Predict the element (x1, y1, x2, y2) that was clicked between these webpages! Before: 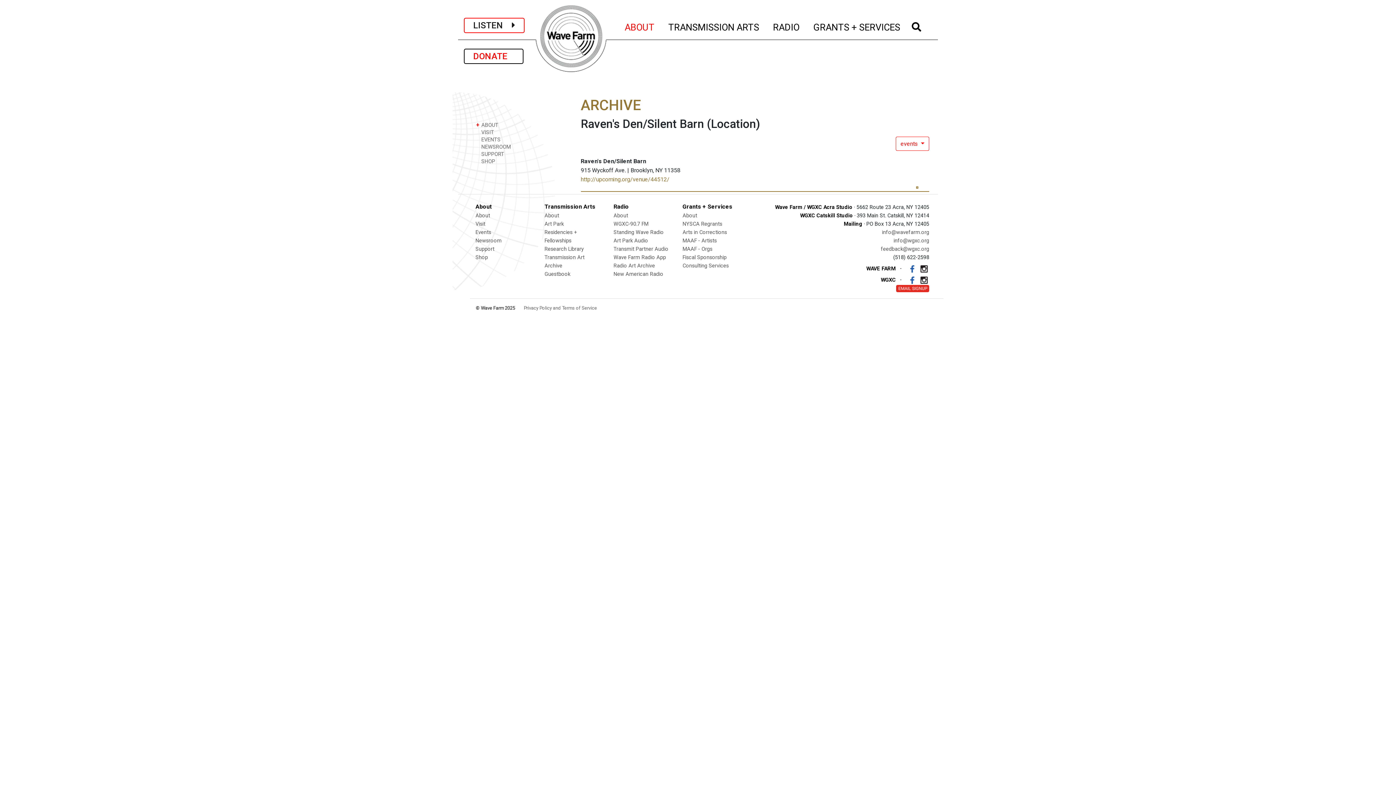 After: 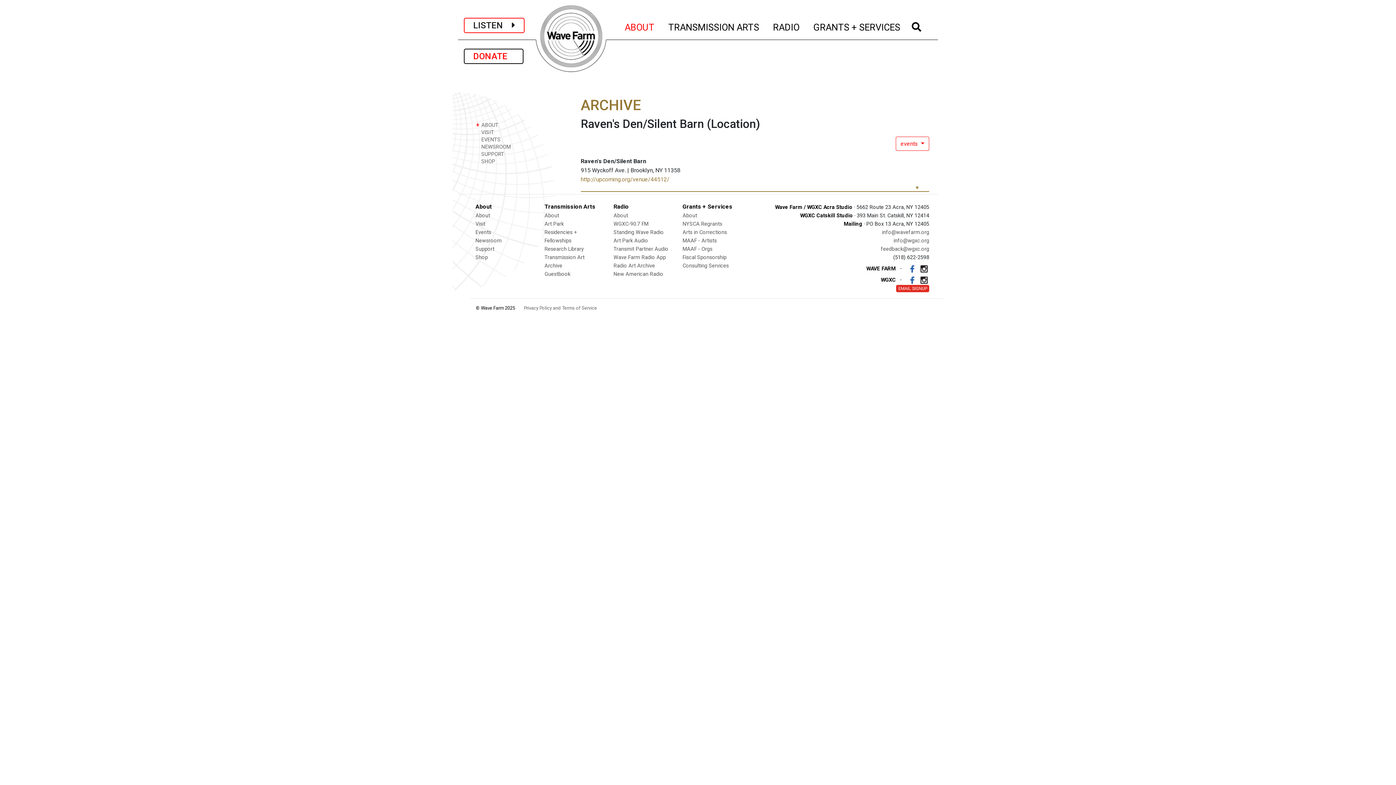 Action: bbox: (907, 265, 917, 272)